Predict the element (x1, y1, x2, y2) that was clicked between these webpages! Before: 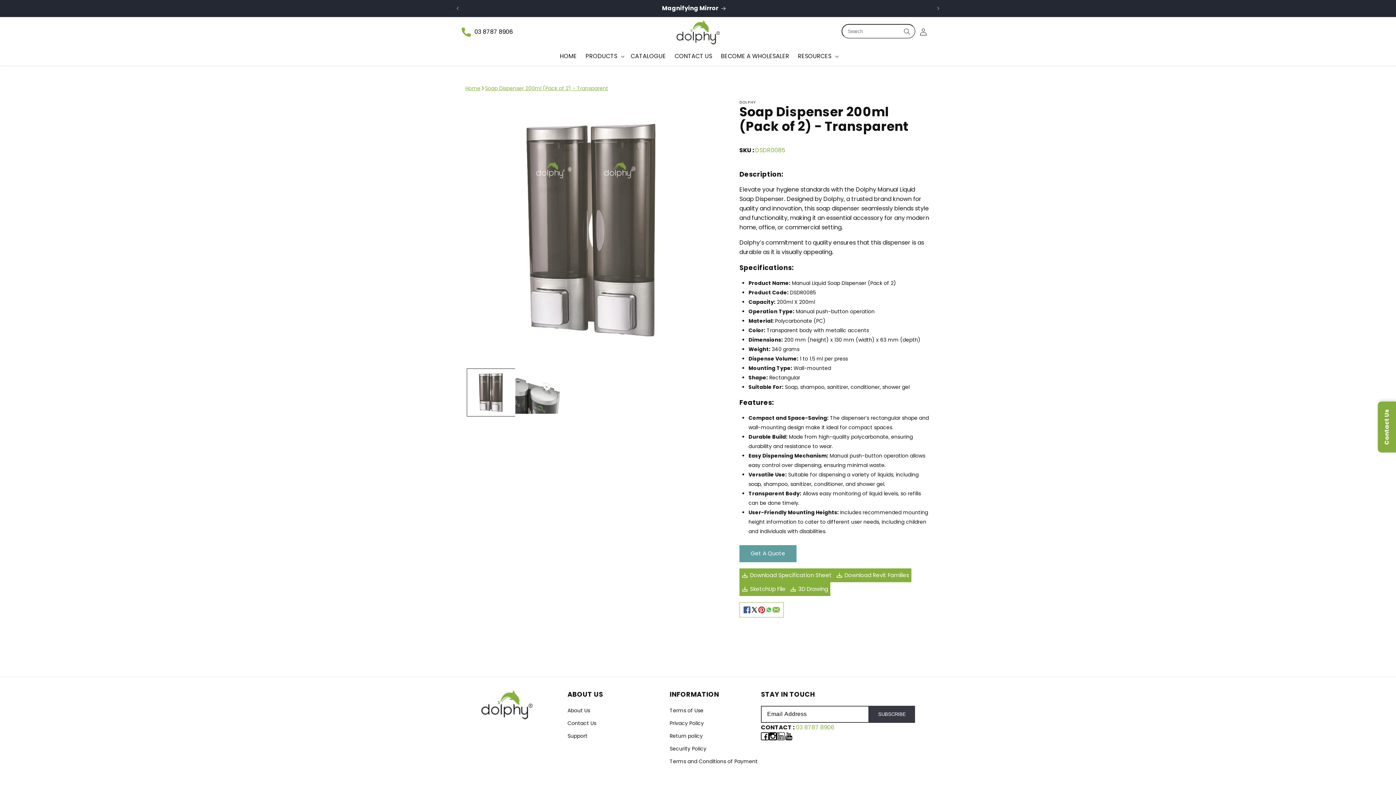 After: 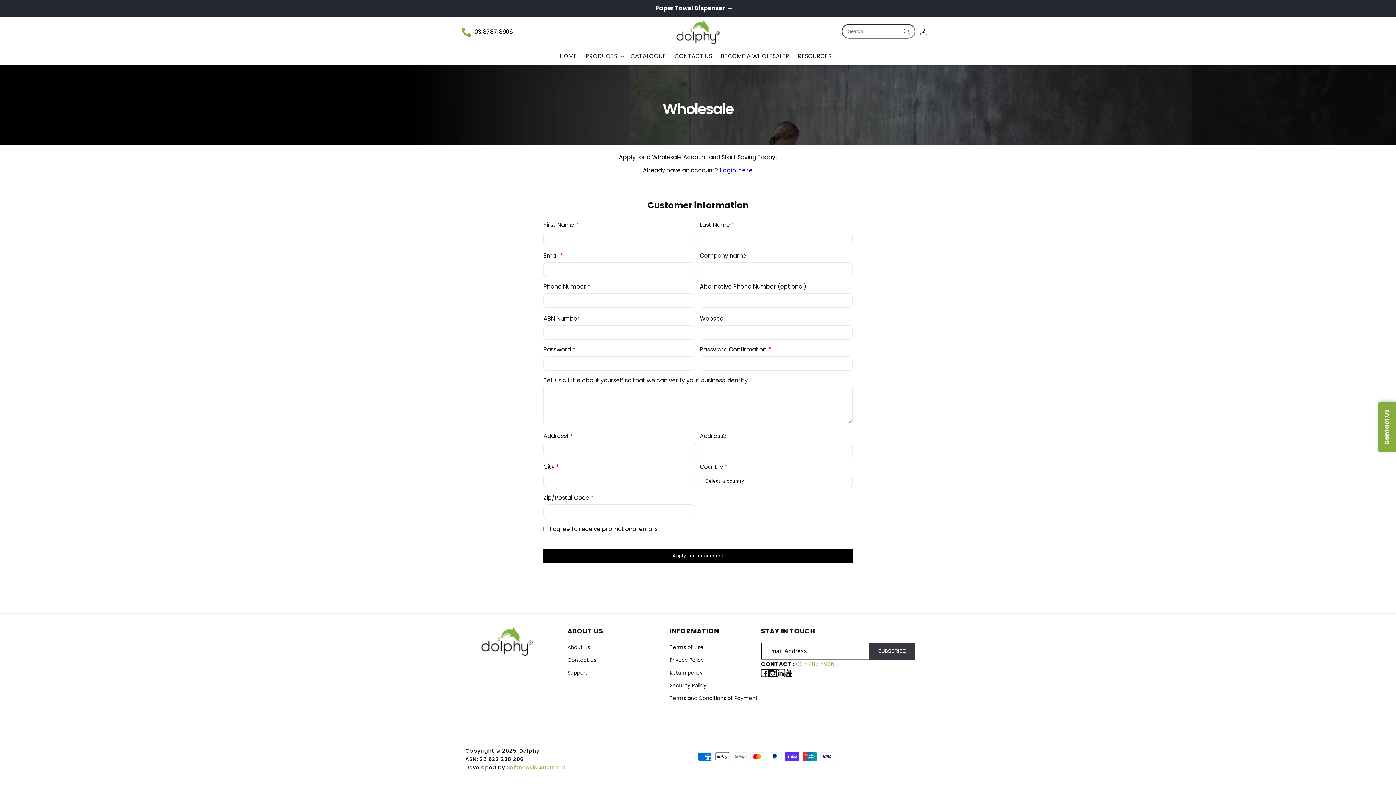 Action: label: BECOME A WHOLESALER bbox: (716, 47, 793, 65)